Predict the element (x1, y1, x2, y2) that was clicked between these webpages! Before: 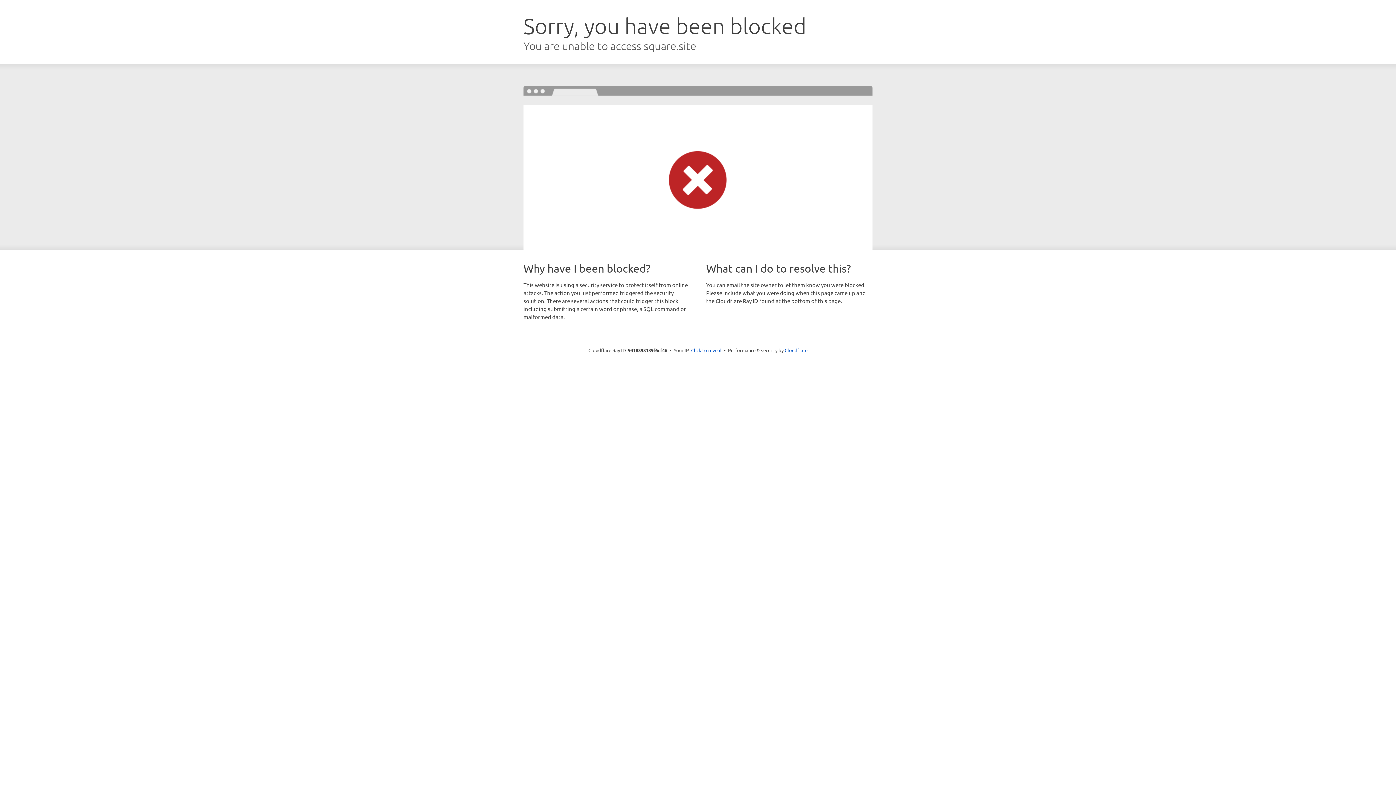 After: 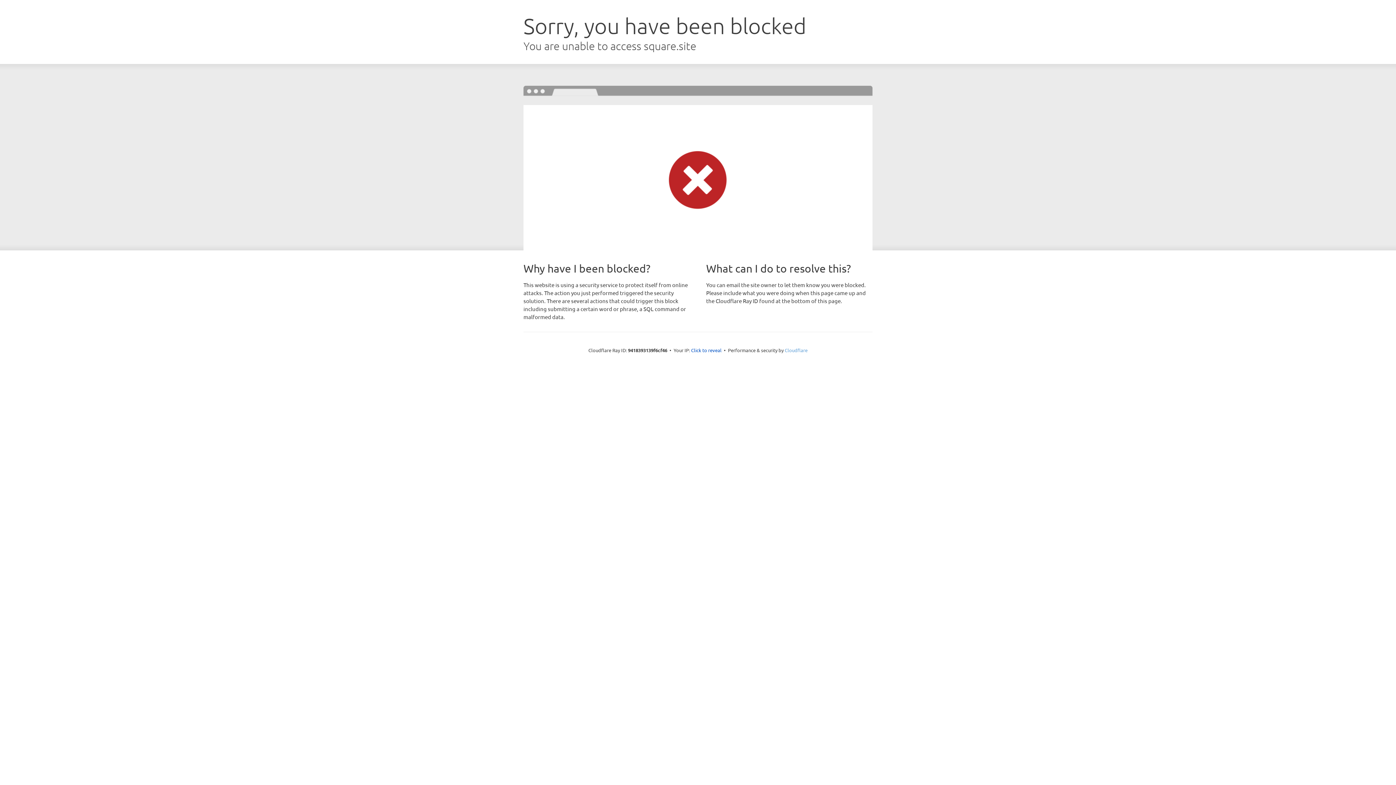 Action: label: Cloudflare bbox: (784, 347, 807, 353)